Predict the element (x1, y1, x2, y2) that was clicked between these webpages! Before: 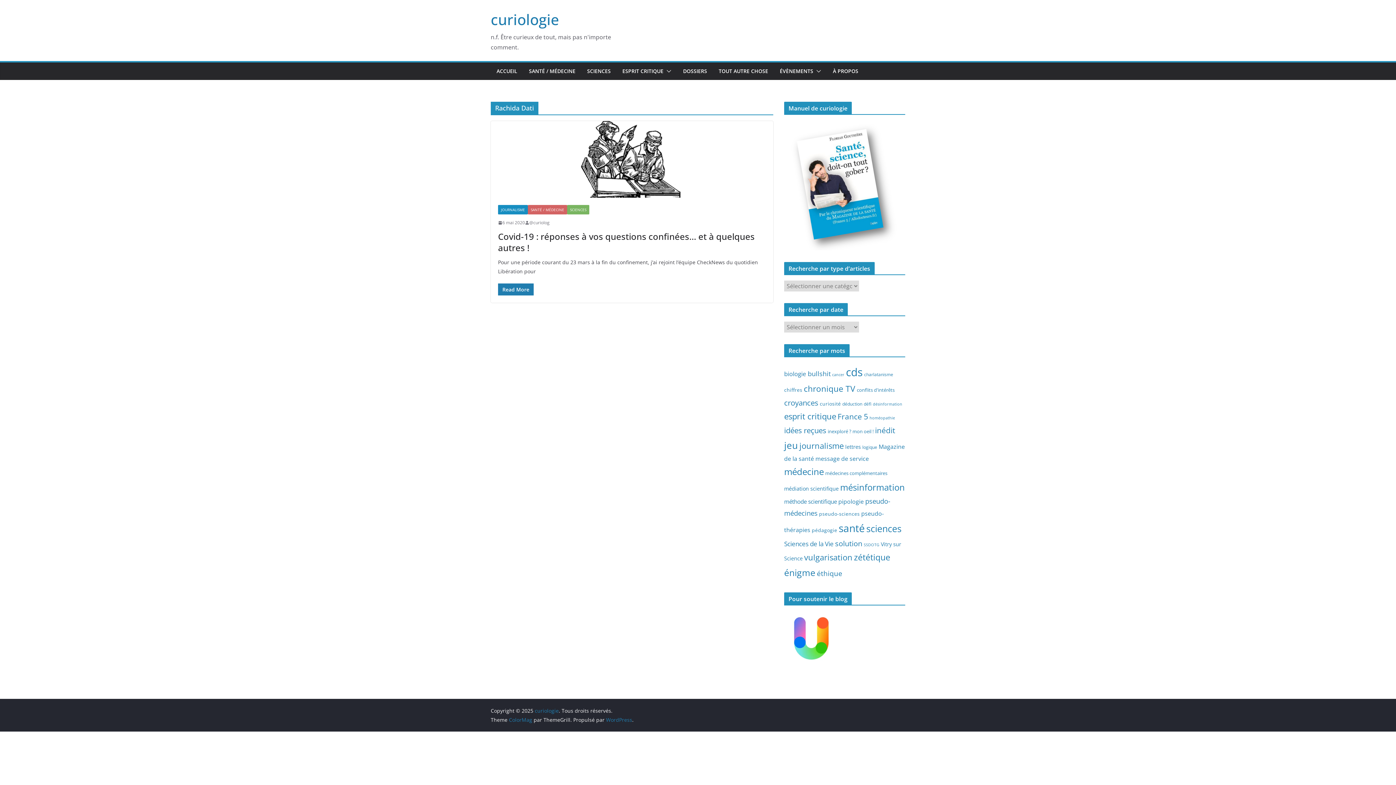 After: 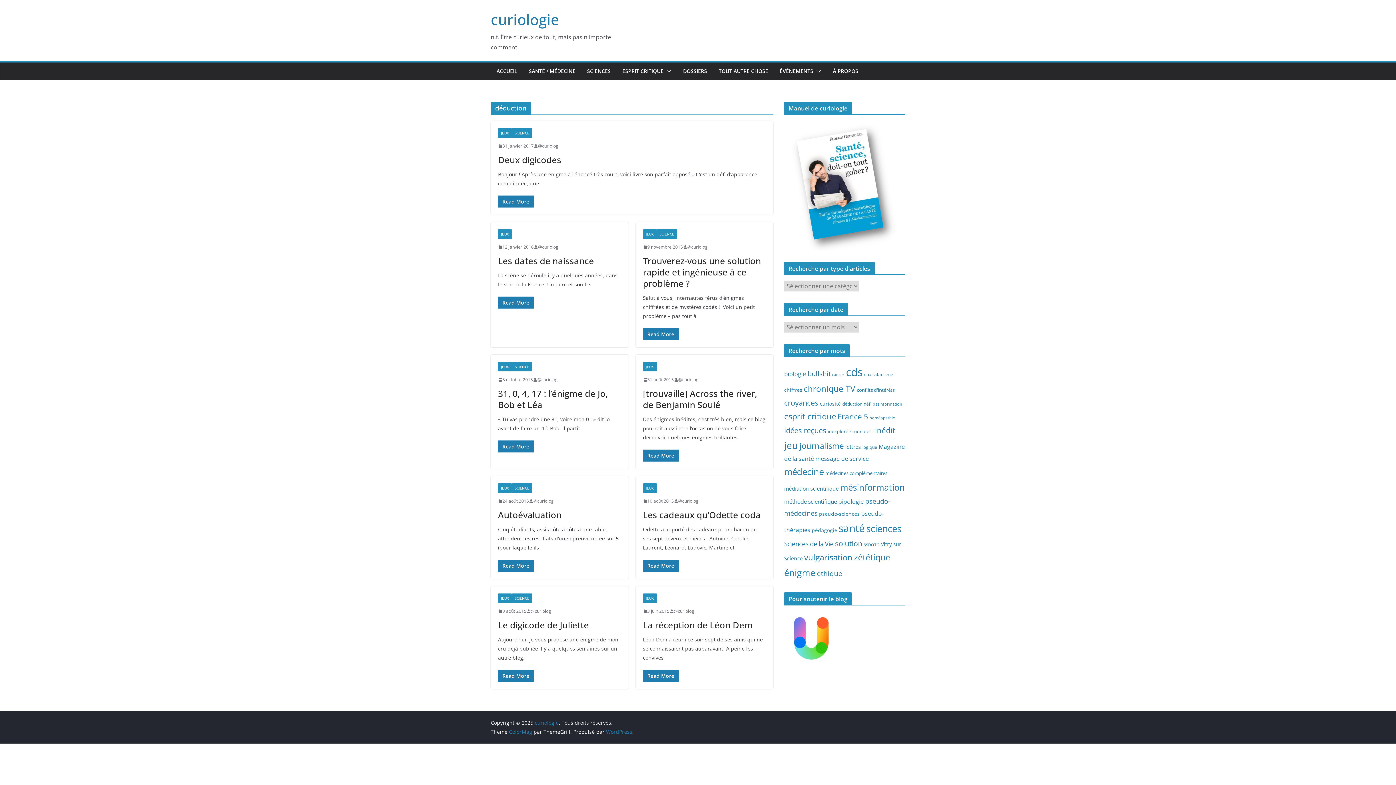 Action: bbox: (842, 401, 862, 406) label: déduction (9 éléments)